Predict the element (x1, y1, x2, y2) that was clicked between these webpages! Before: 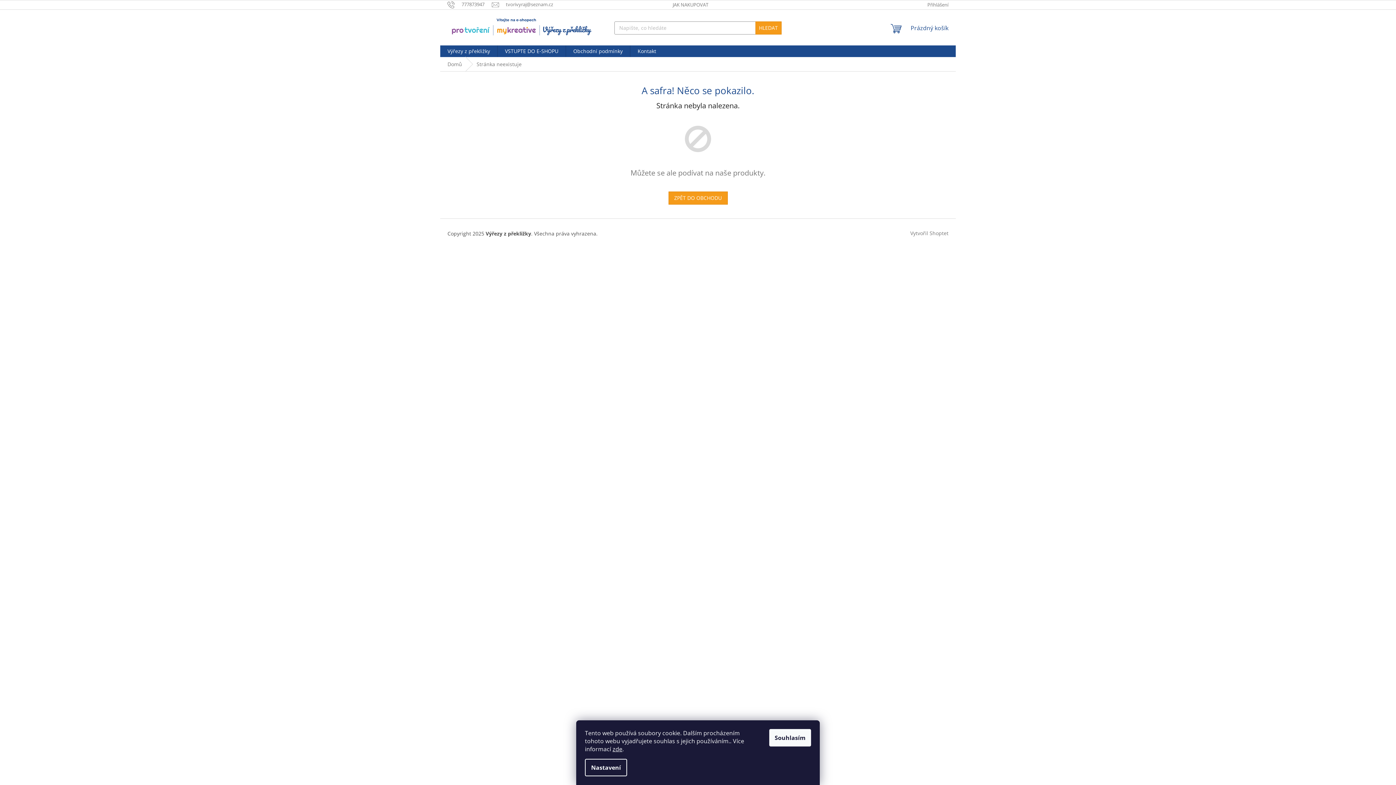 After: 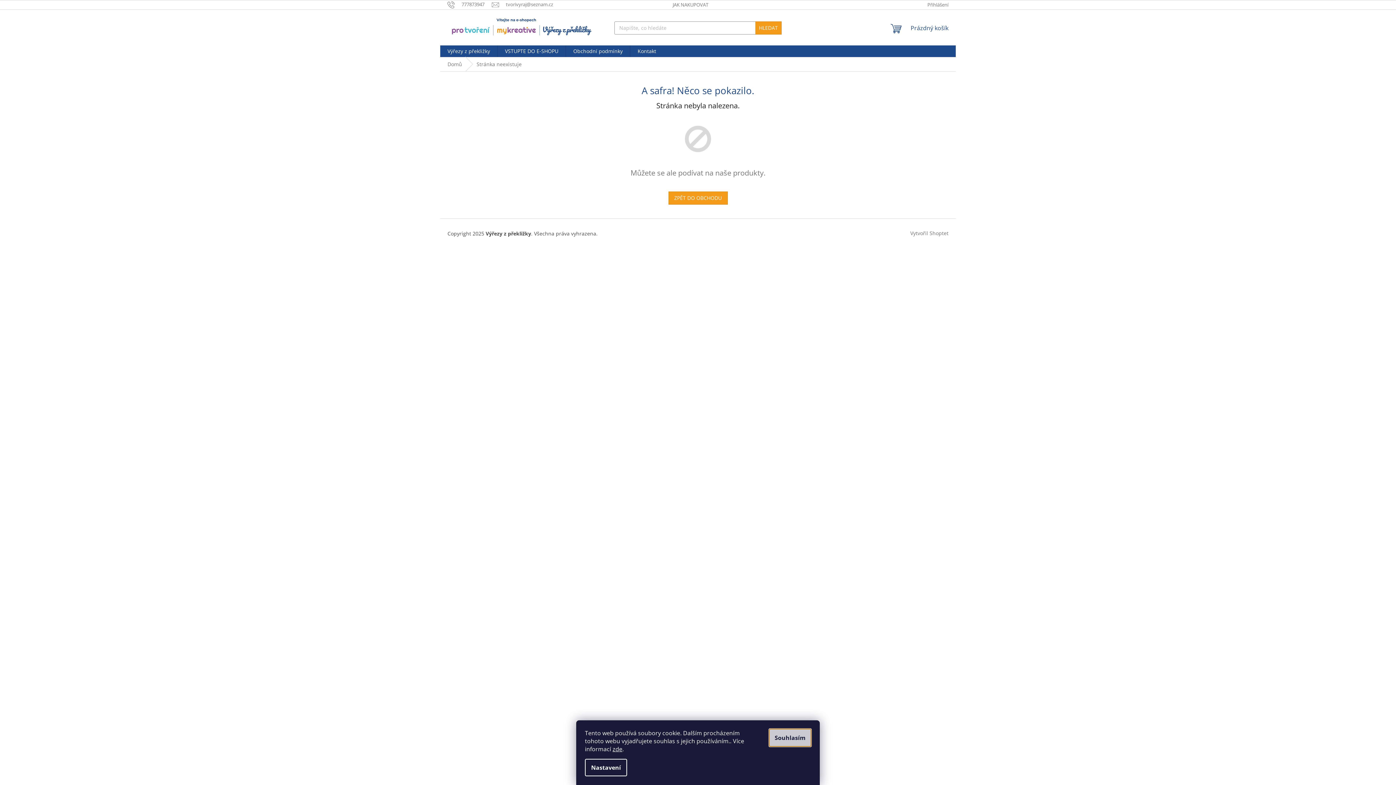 Action: label: Souhlasím bbox: (769, 729, 811, 746)